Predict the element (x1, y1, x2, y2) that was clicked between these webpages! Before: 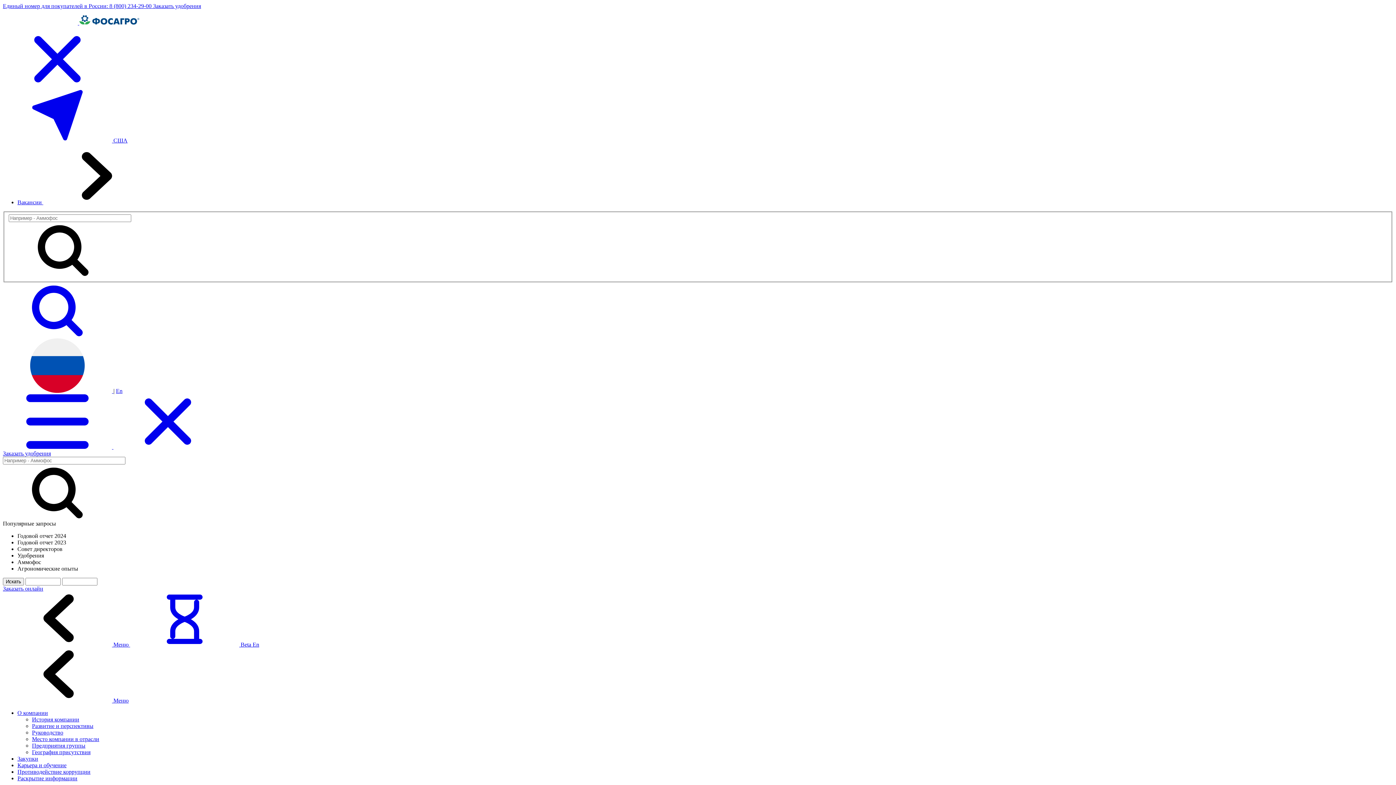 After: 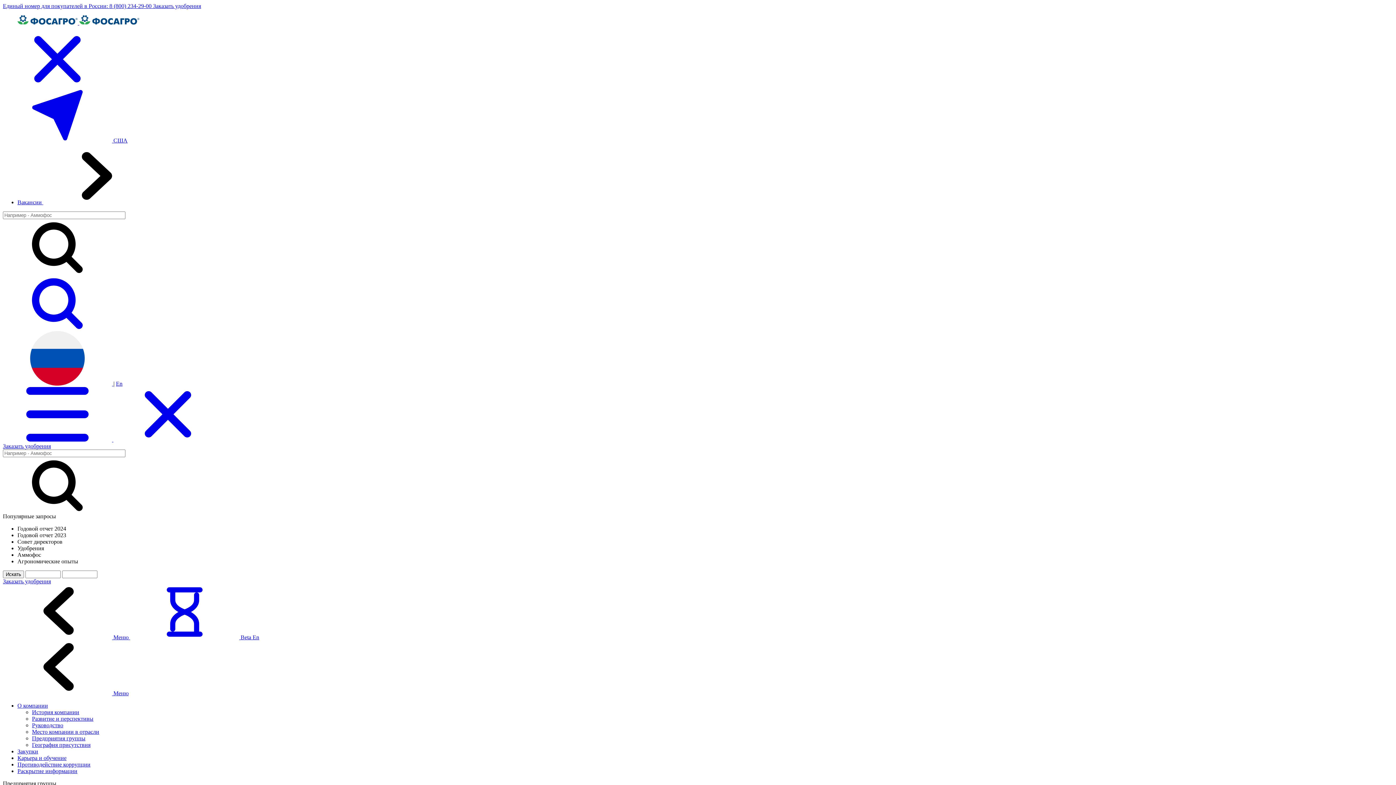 Action: bbox: (17, 755, 38, 762) label: Закупки